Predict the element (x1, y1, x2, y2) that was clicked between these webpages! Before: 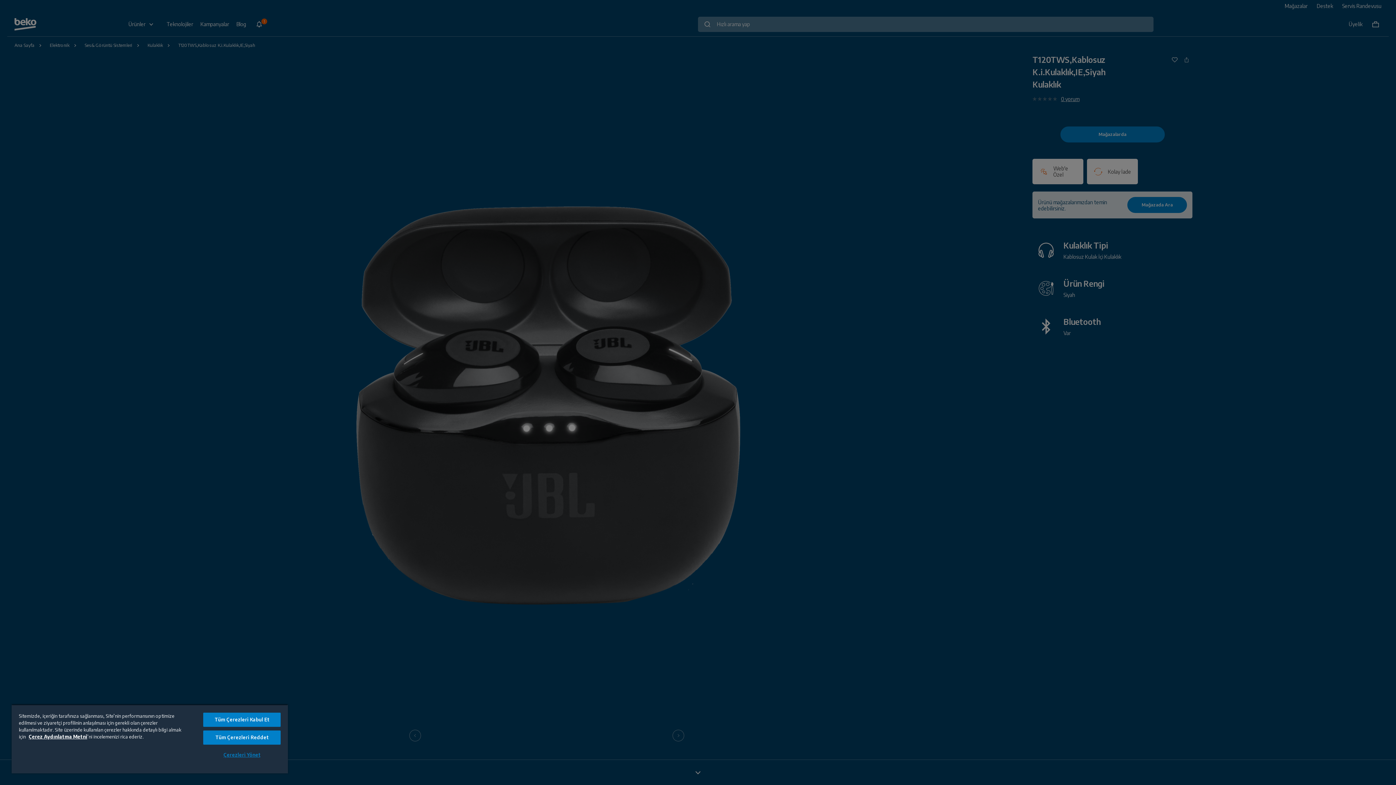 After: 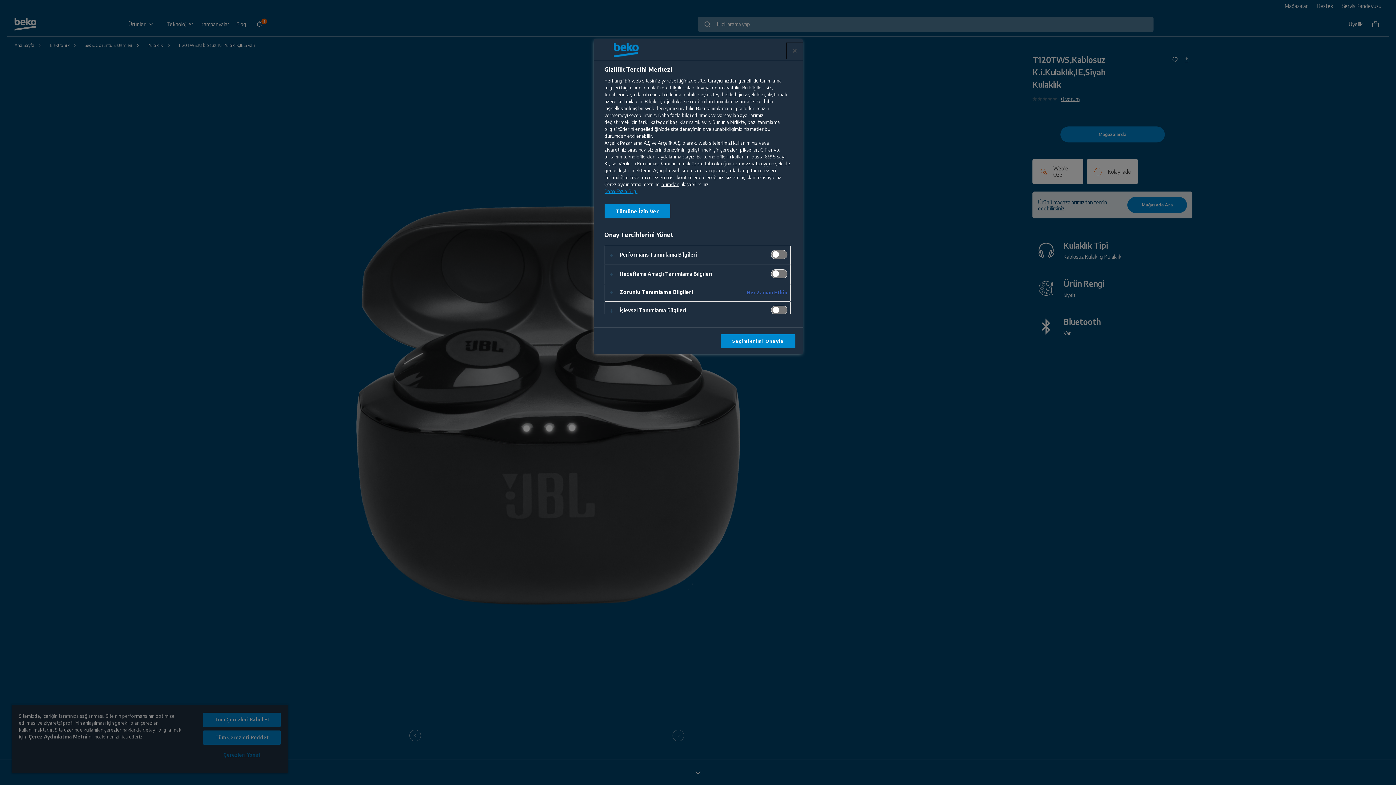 Action: bbox: (203, 748, 280, 762) label: Çerezleri Yönet